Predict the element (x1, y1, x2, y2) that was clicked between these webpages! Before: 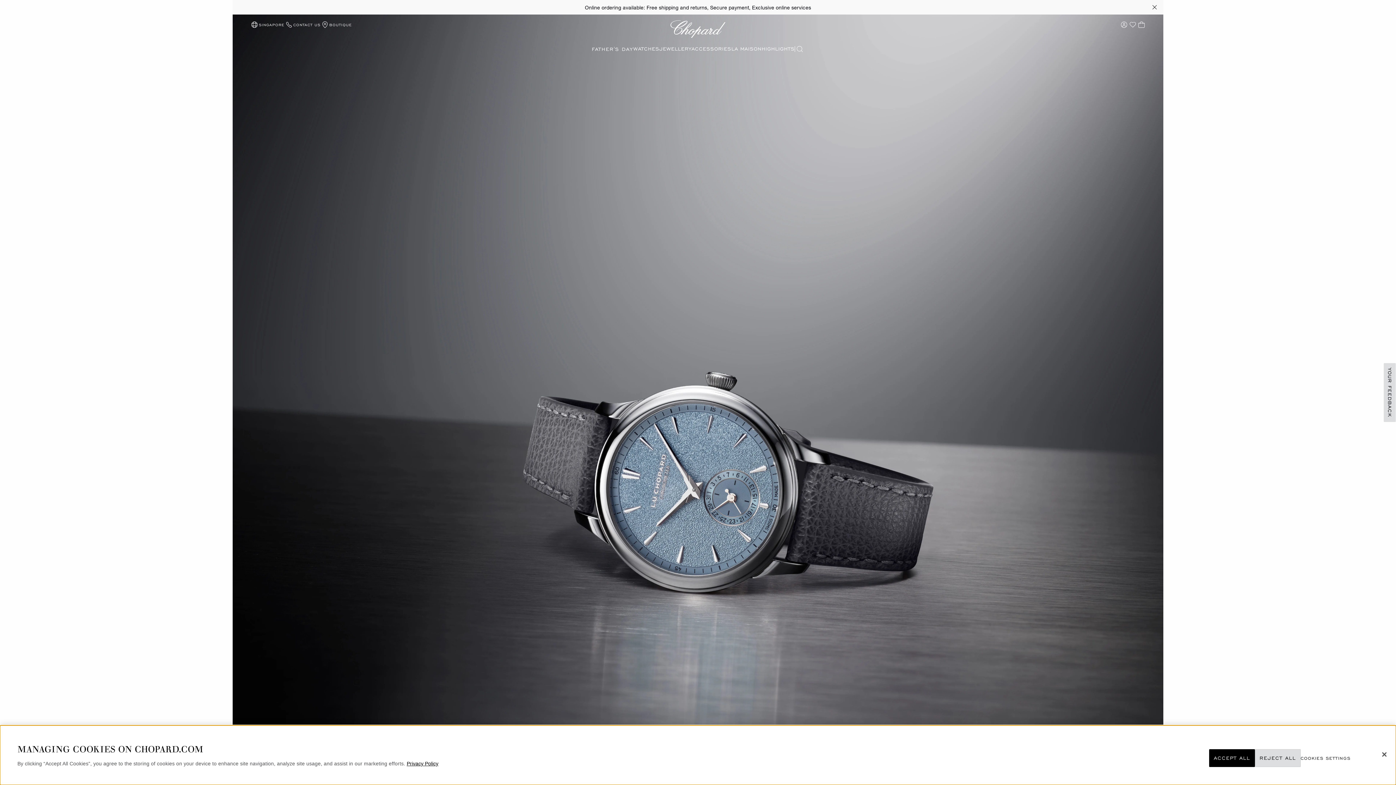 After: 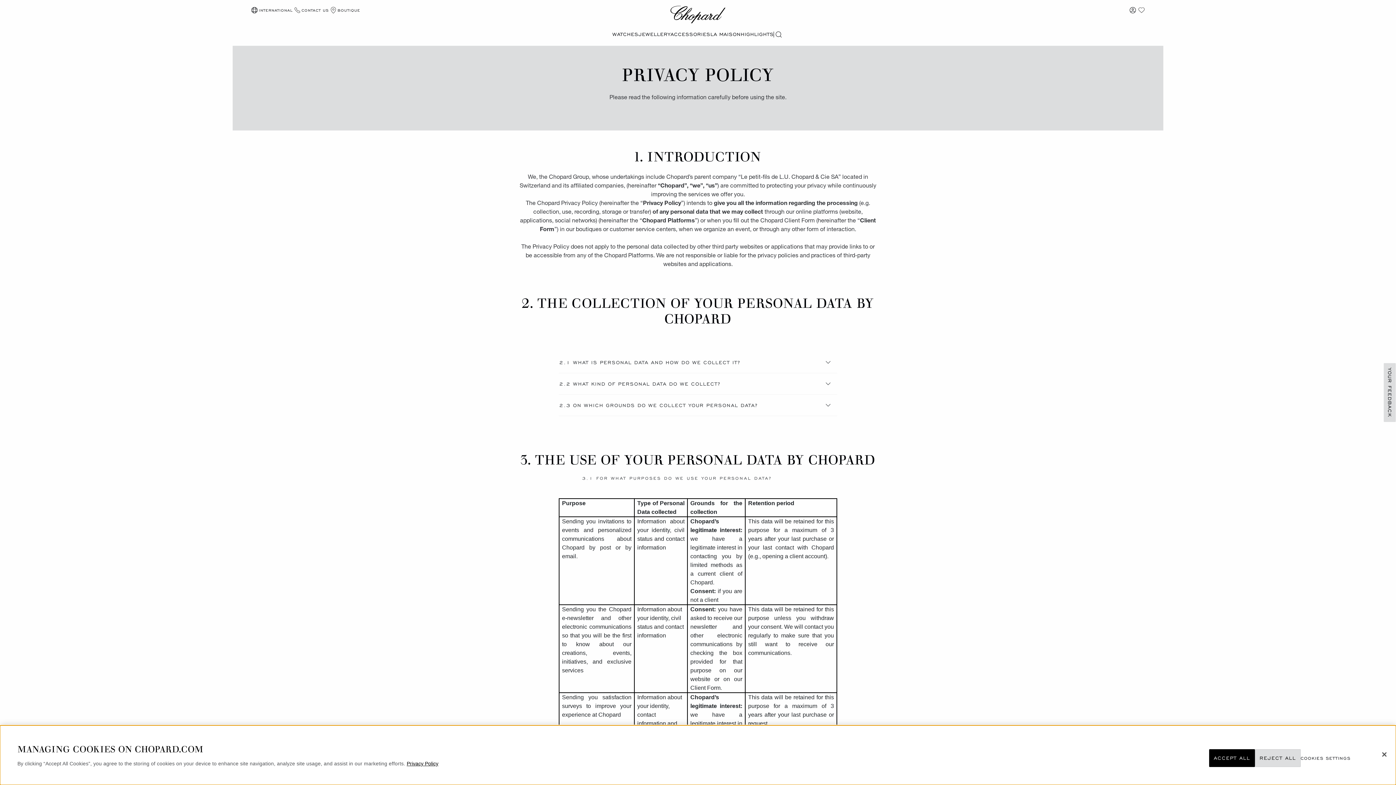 Action: label: Privacy Policy bbox: (406, 762, 438, 767)